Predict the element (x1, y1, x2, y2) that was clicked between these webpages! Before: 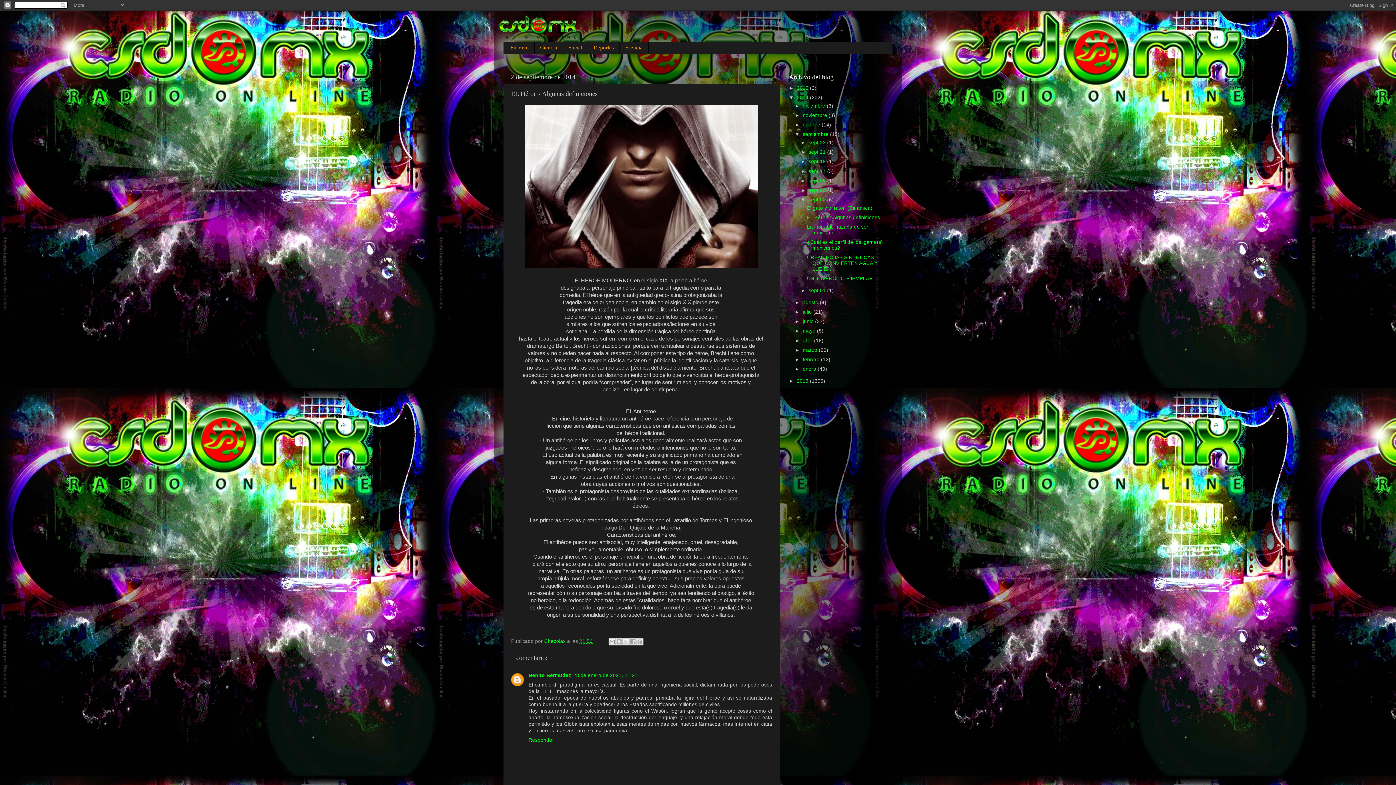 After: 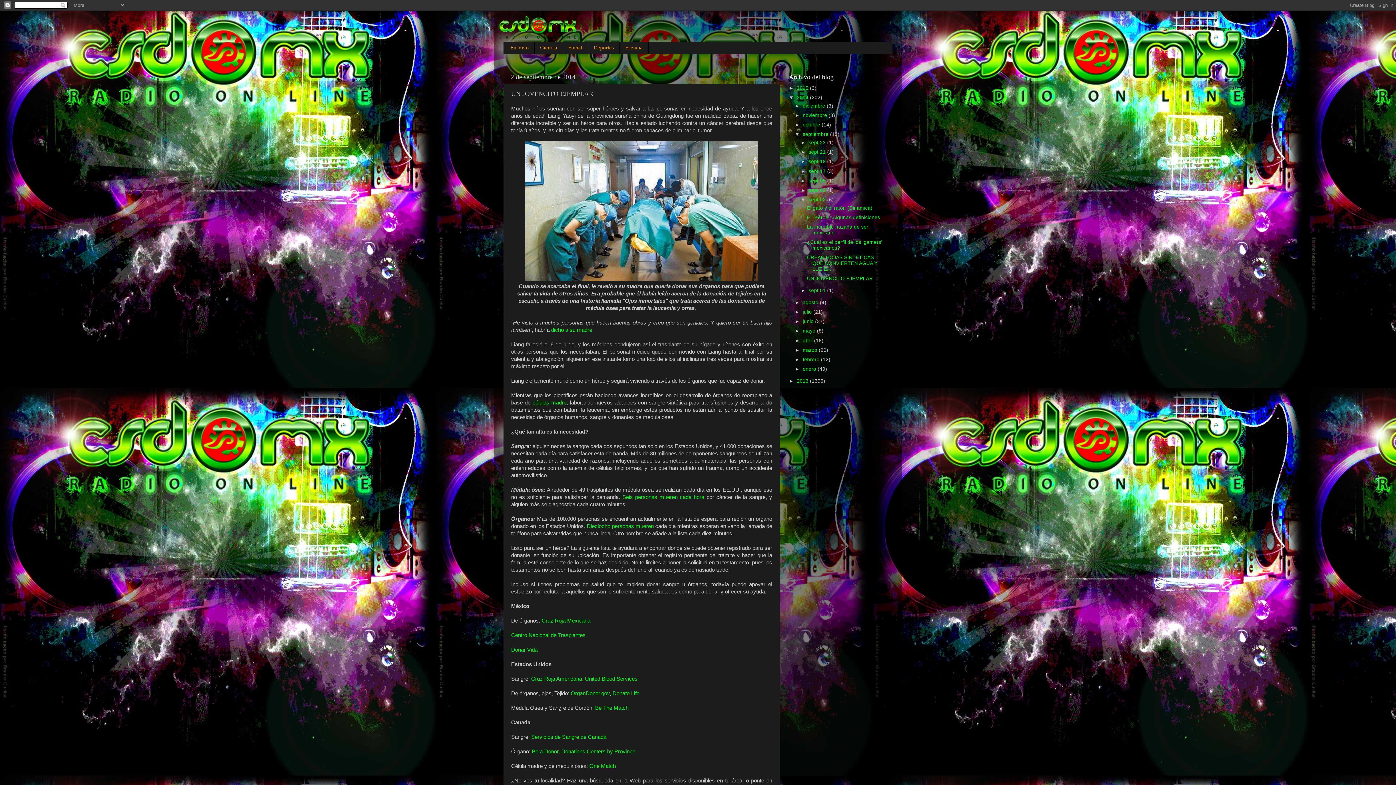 Action: label: UN JOVENCITO EJEMPLAR bbox: (807, 276, 873, 281)